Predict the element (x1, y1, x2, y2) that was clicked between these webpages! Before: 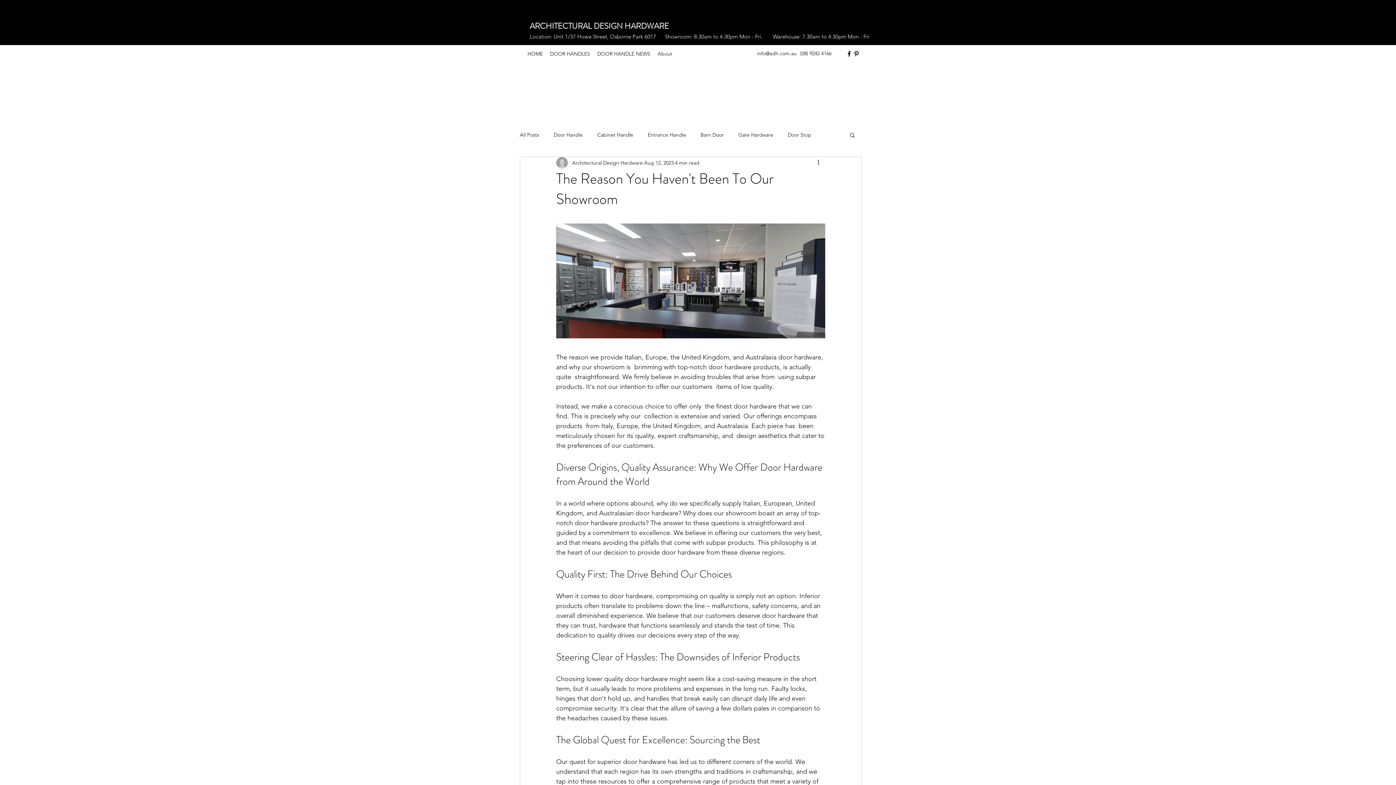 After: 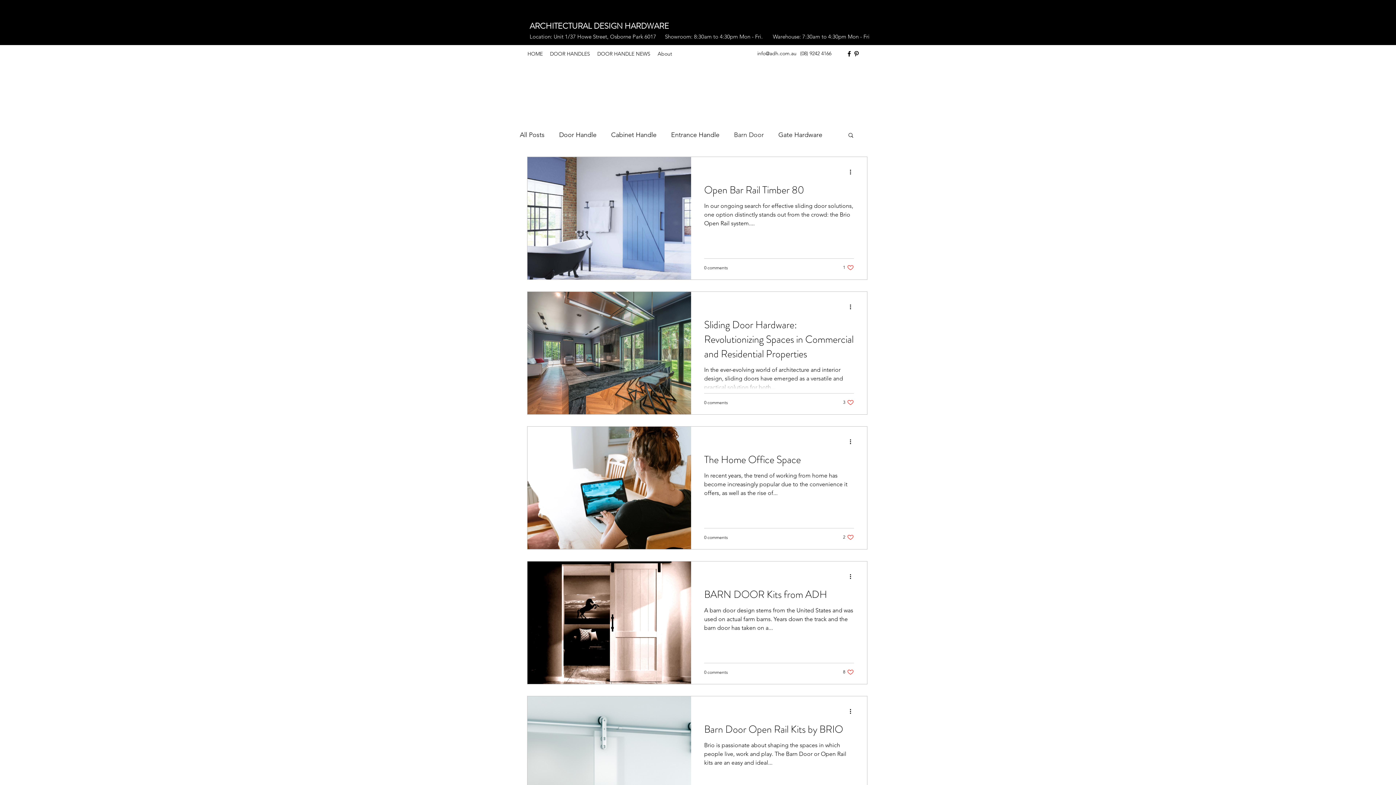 Action: label: Barn Door bbox: (700, 131, 724, 138)